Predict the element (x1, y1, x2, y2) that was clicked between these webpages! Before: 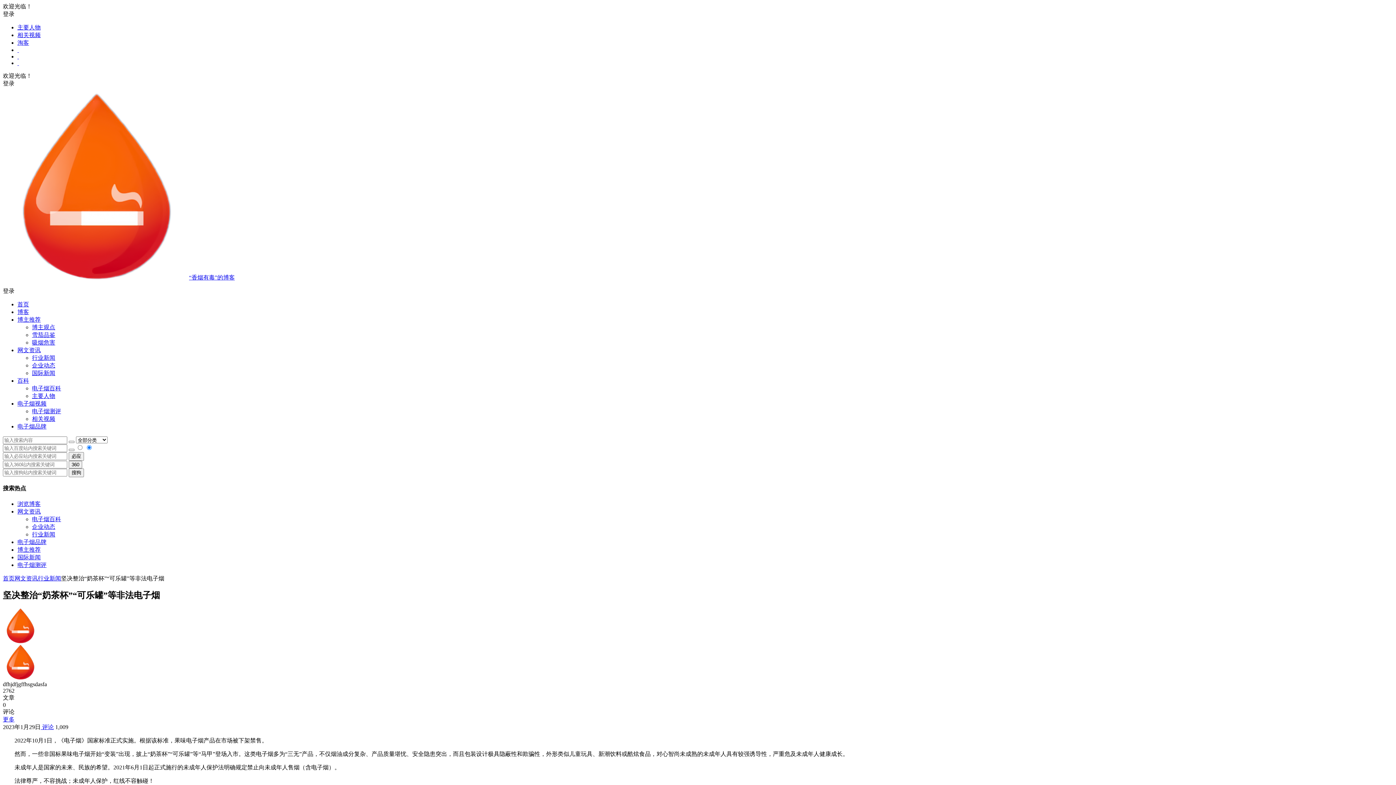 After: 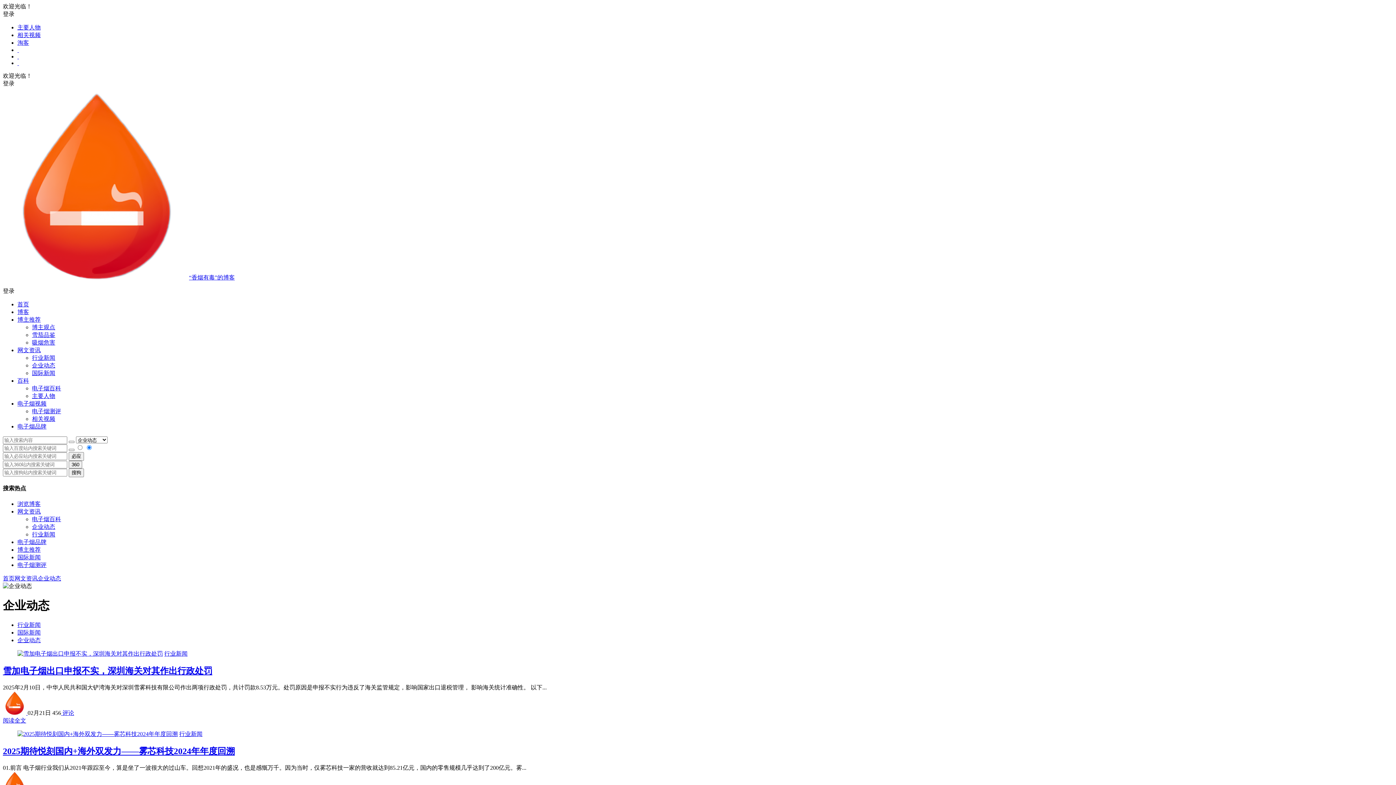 Action: bbox: (32, 362, 55, 368) label: 企业动态